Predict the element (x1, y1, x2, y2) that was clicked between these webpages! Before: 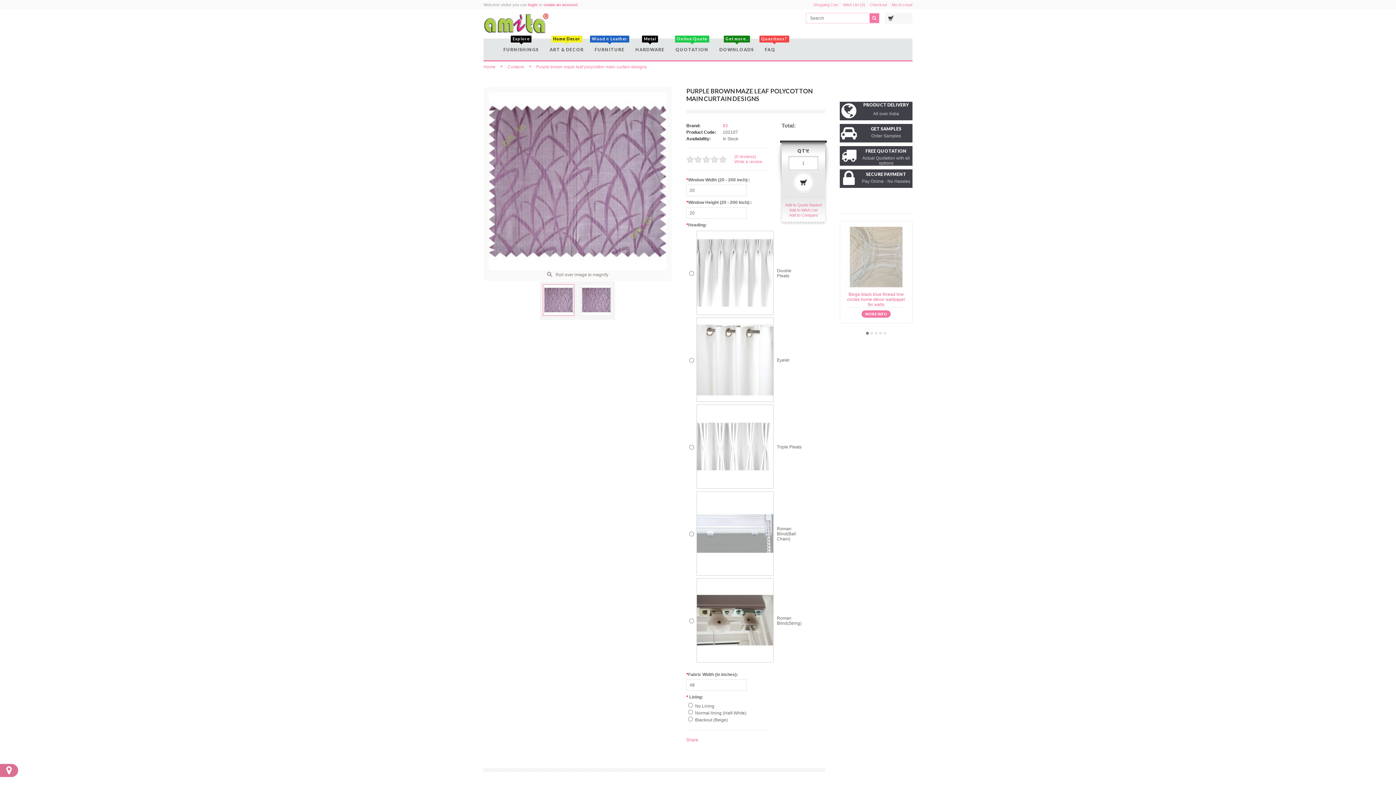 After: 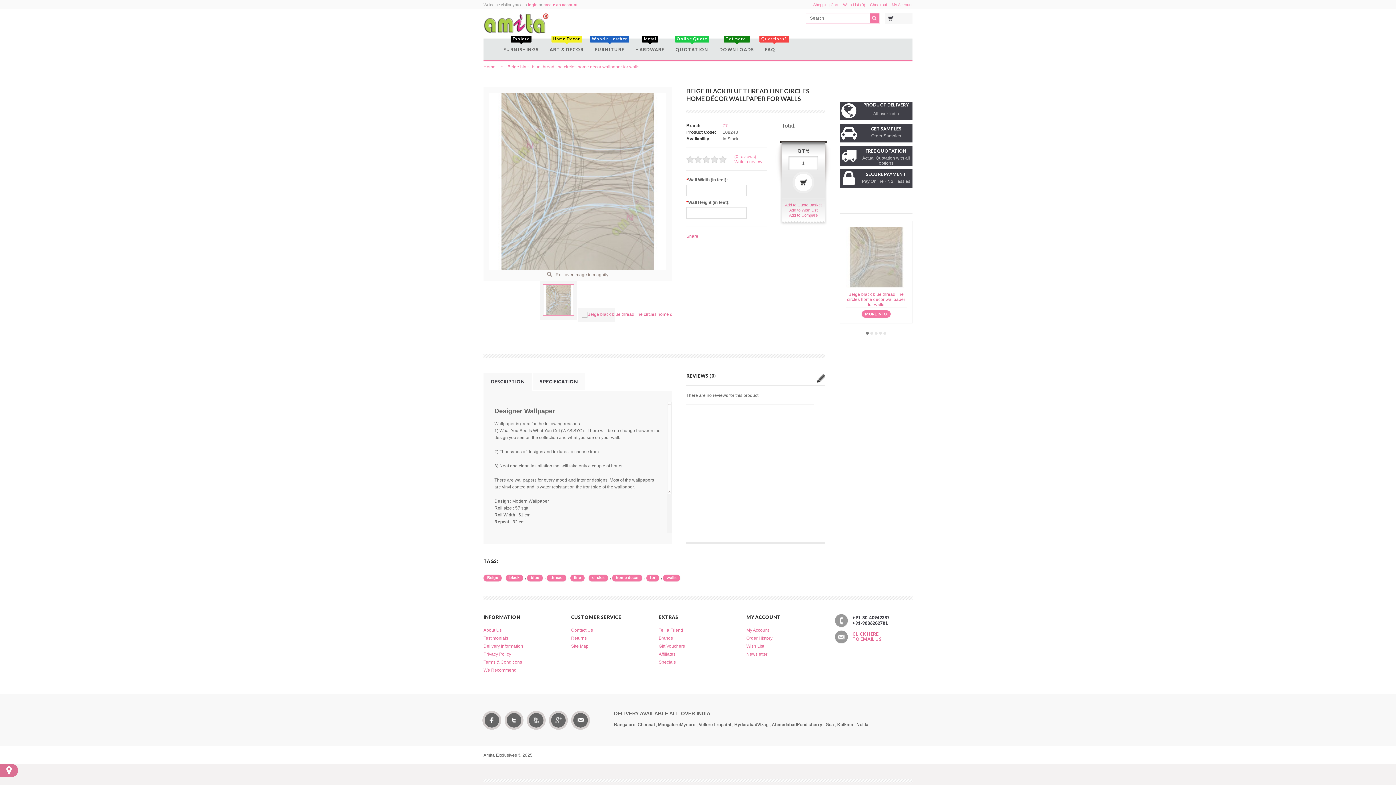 Action: label: Beige black blue thread line circles home décor wallpaper for walls bbox: (845, 292, 906, 307)